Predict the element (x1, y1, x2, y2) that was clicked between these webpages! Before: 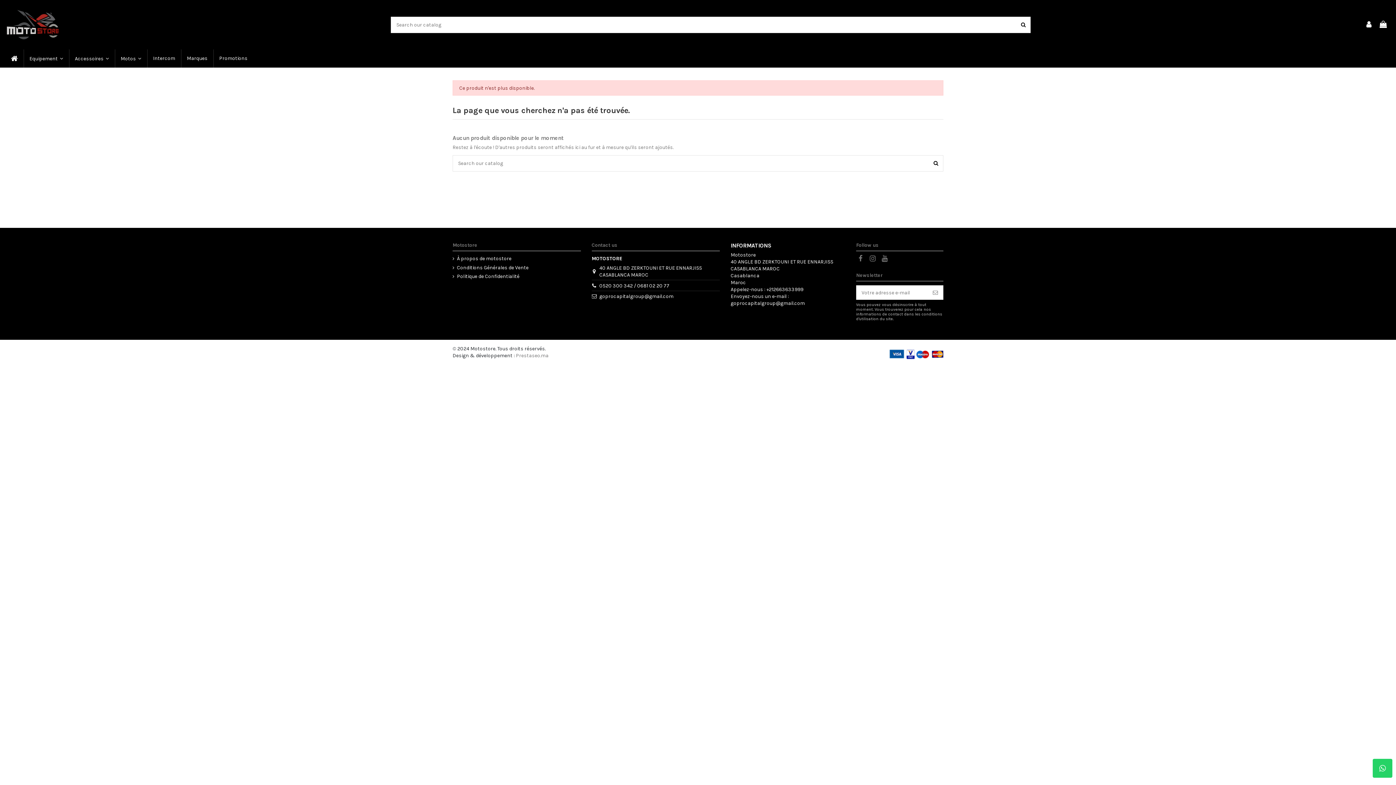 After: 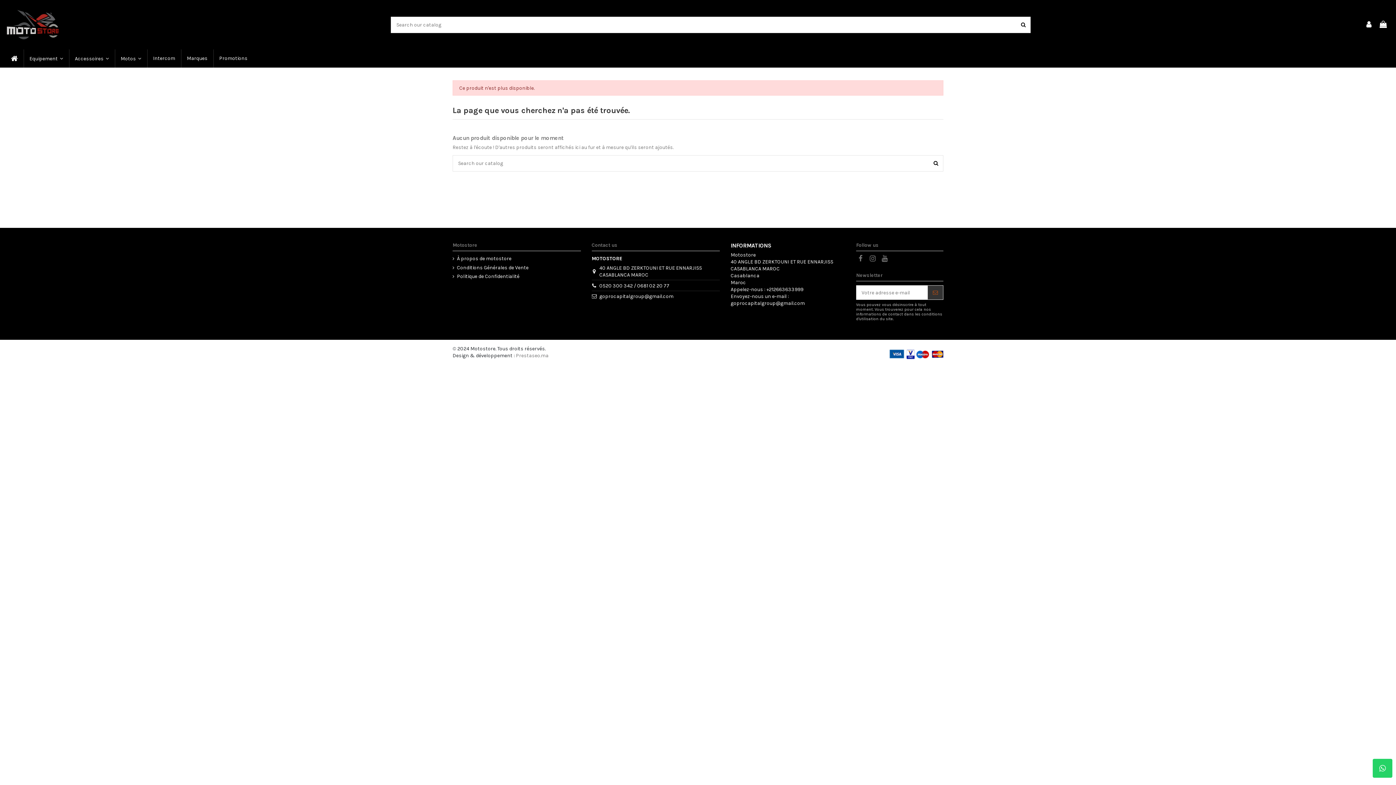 Action: label: S’abonner bbox: (928, 285, 943, 299)